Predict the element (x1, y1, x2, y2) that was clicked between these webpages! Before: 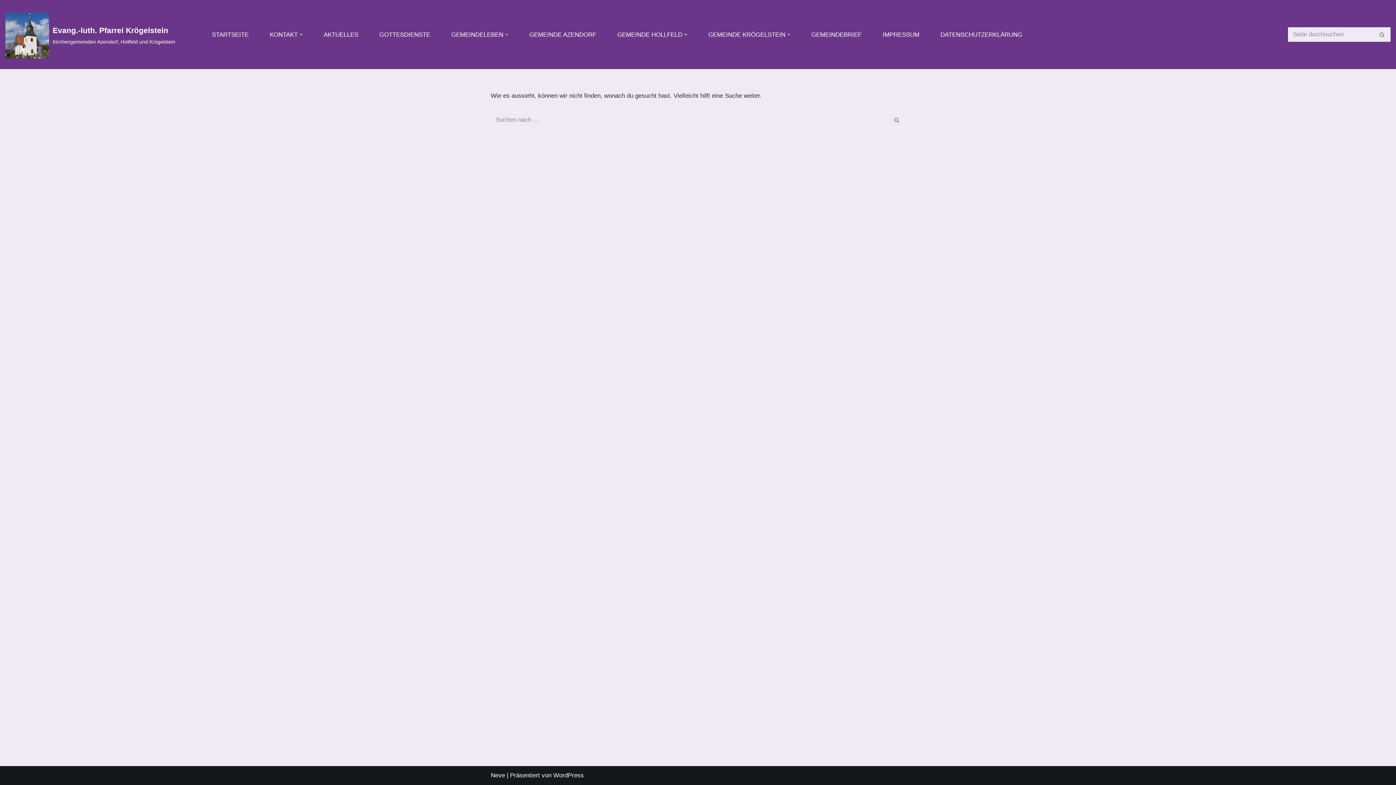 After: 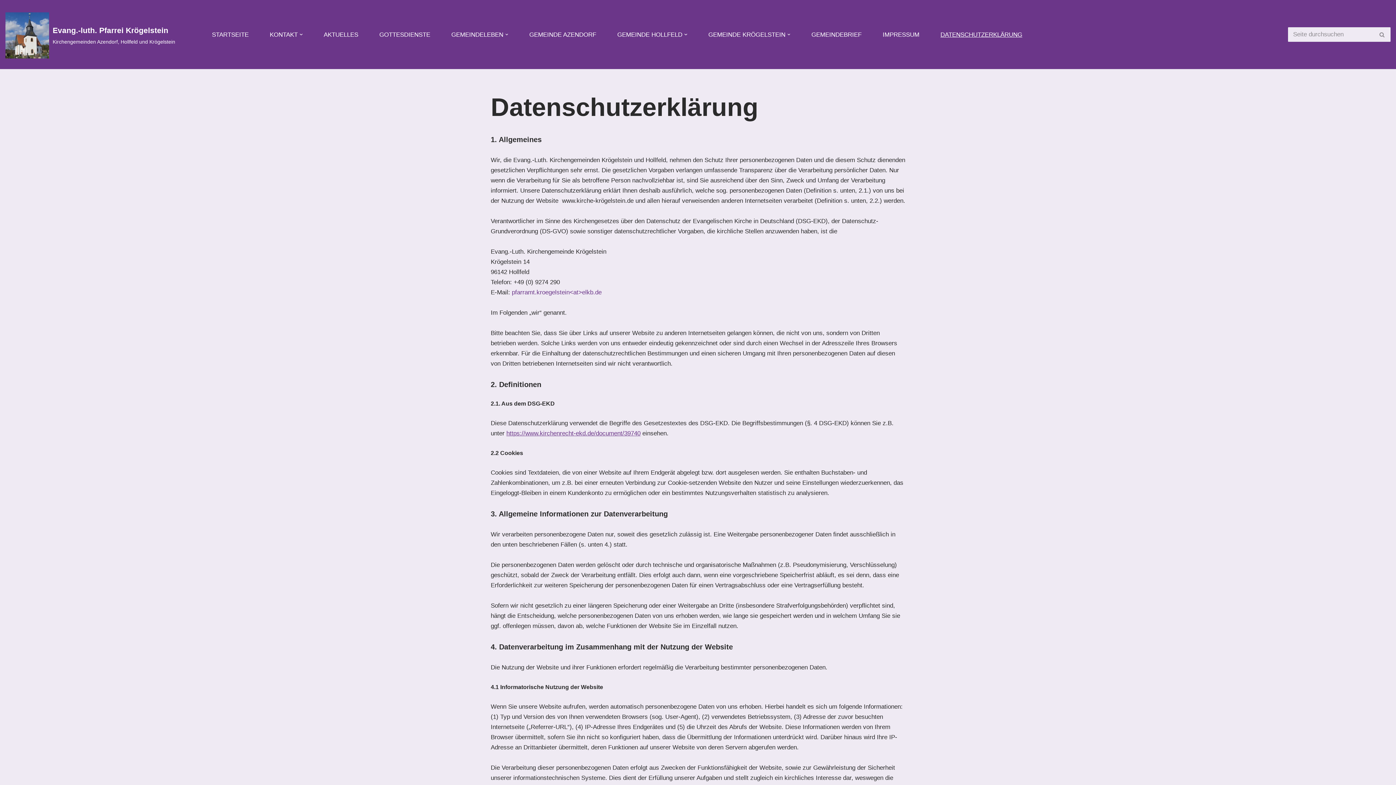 Action: label: DATENSCHUTZERKLÄRUNG bbox: (940, 27, 1022, 41)